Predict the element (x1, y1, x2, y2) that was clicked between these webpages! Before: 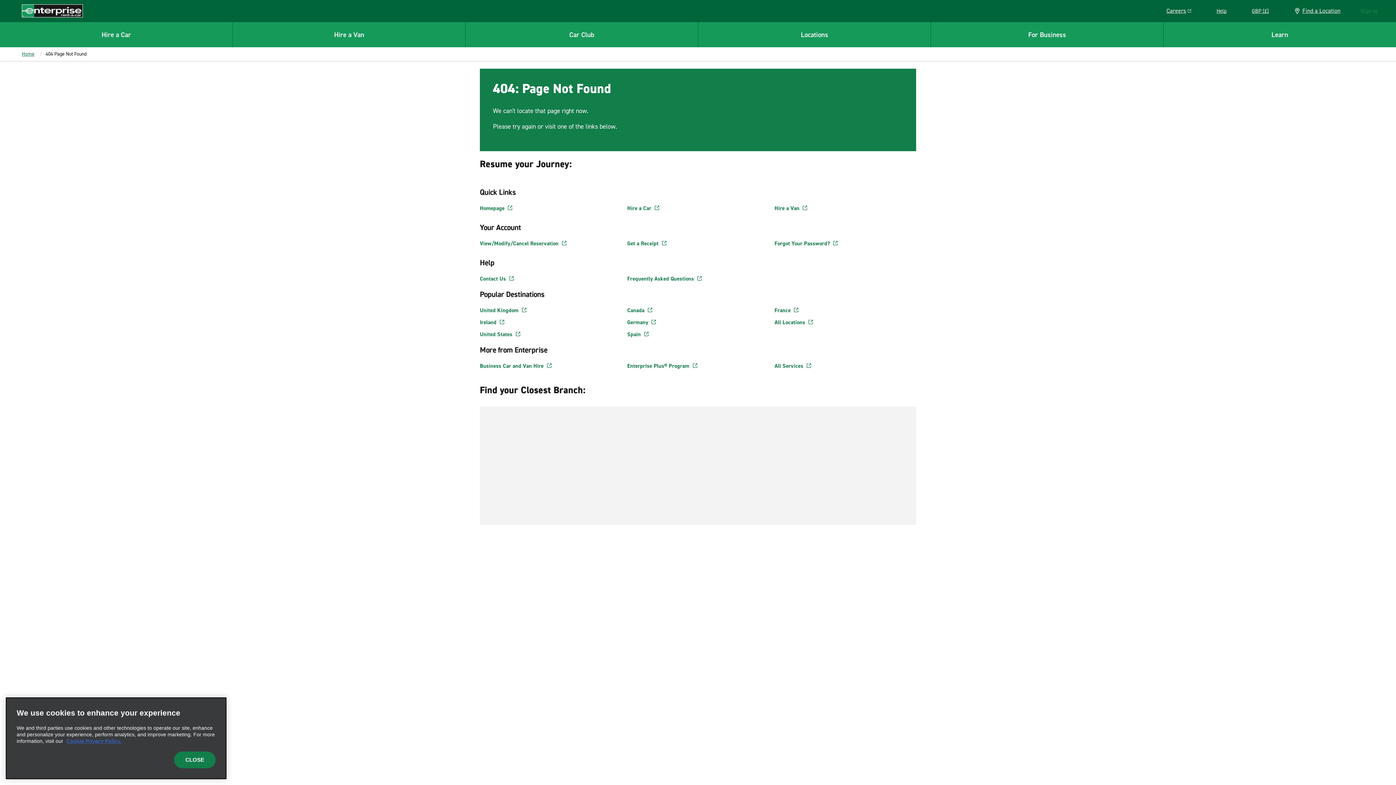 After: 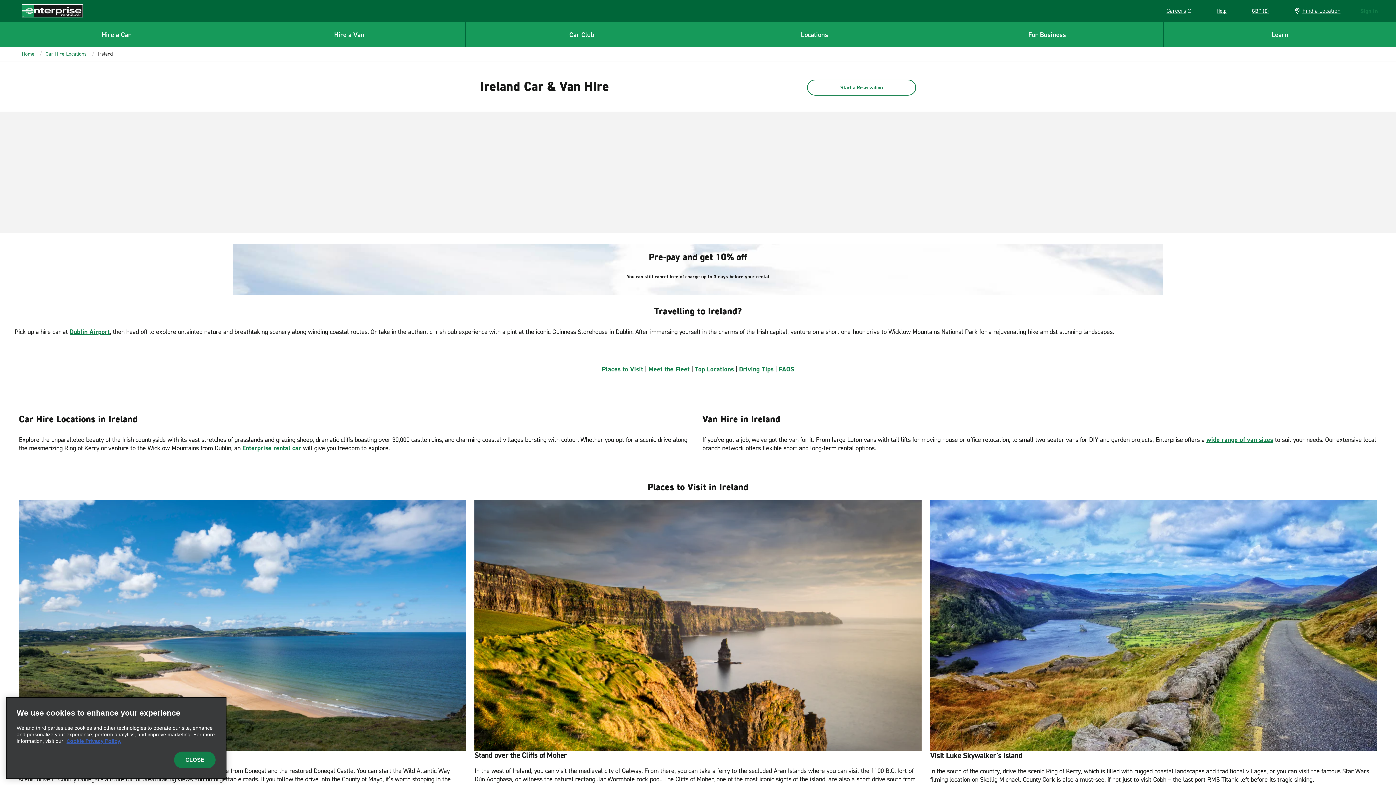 Action: label: Ireland  bbox: (480, 318, 504, 326)